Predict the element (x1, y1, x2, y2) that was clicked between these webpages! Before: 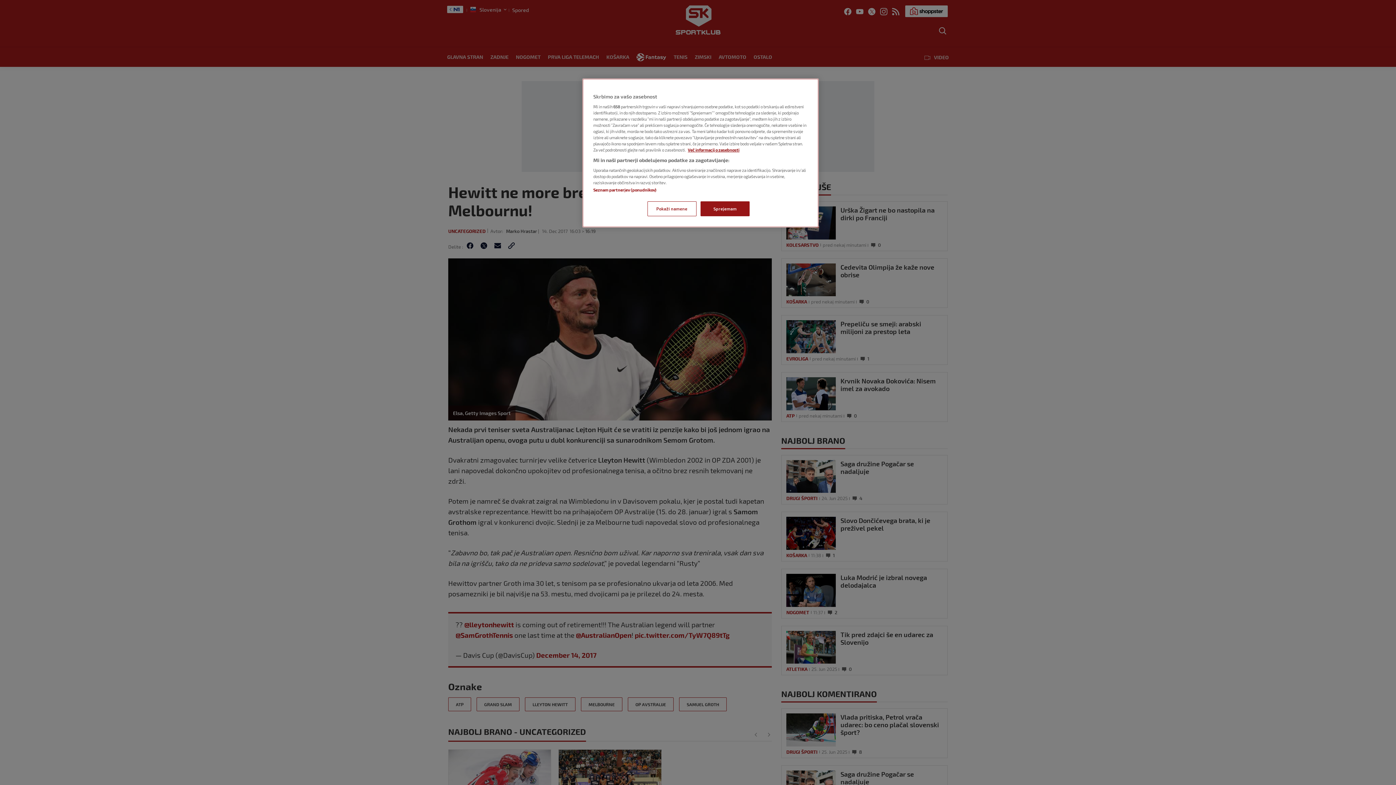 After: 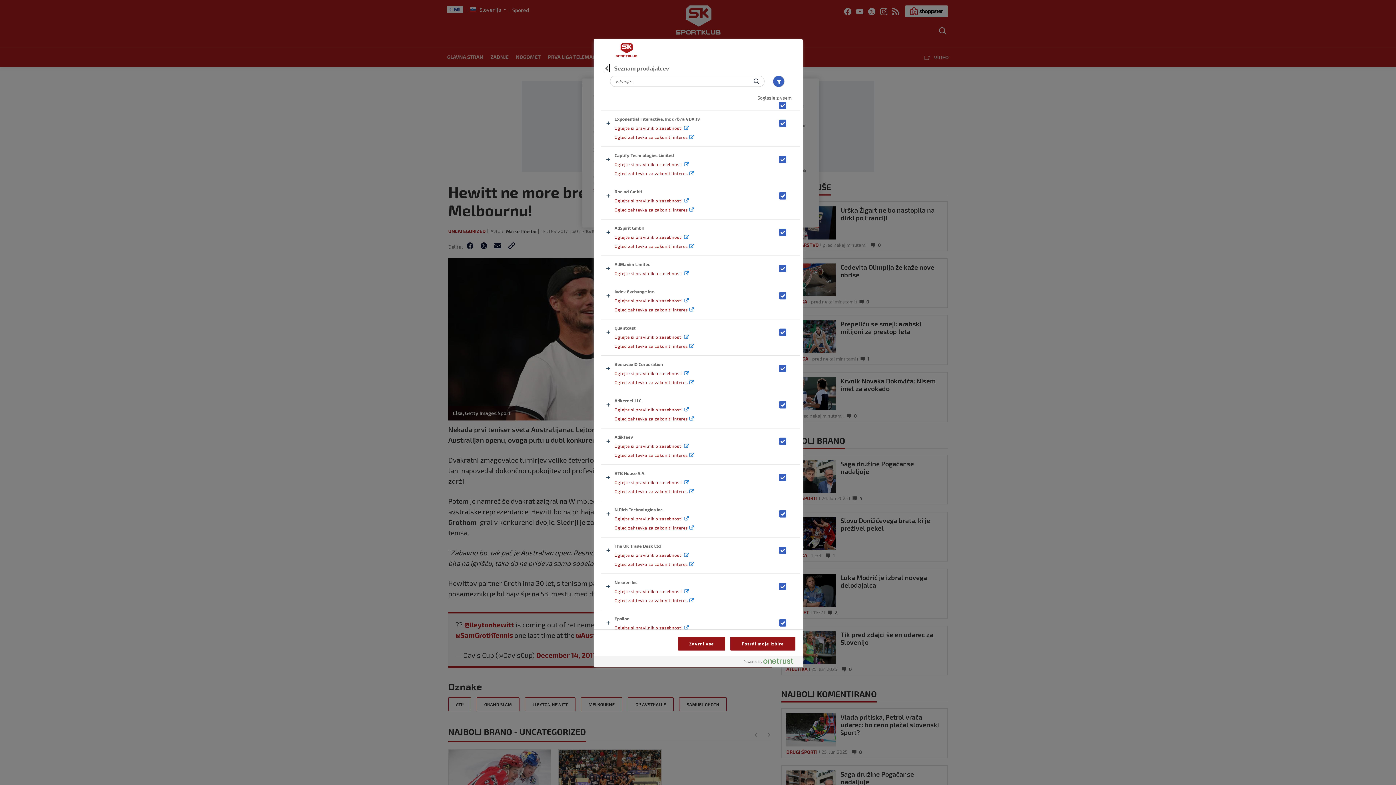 Action: label: Seznam partnerjev (ponudnikov) bbox: (593, 187, 656, 192)